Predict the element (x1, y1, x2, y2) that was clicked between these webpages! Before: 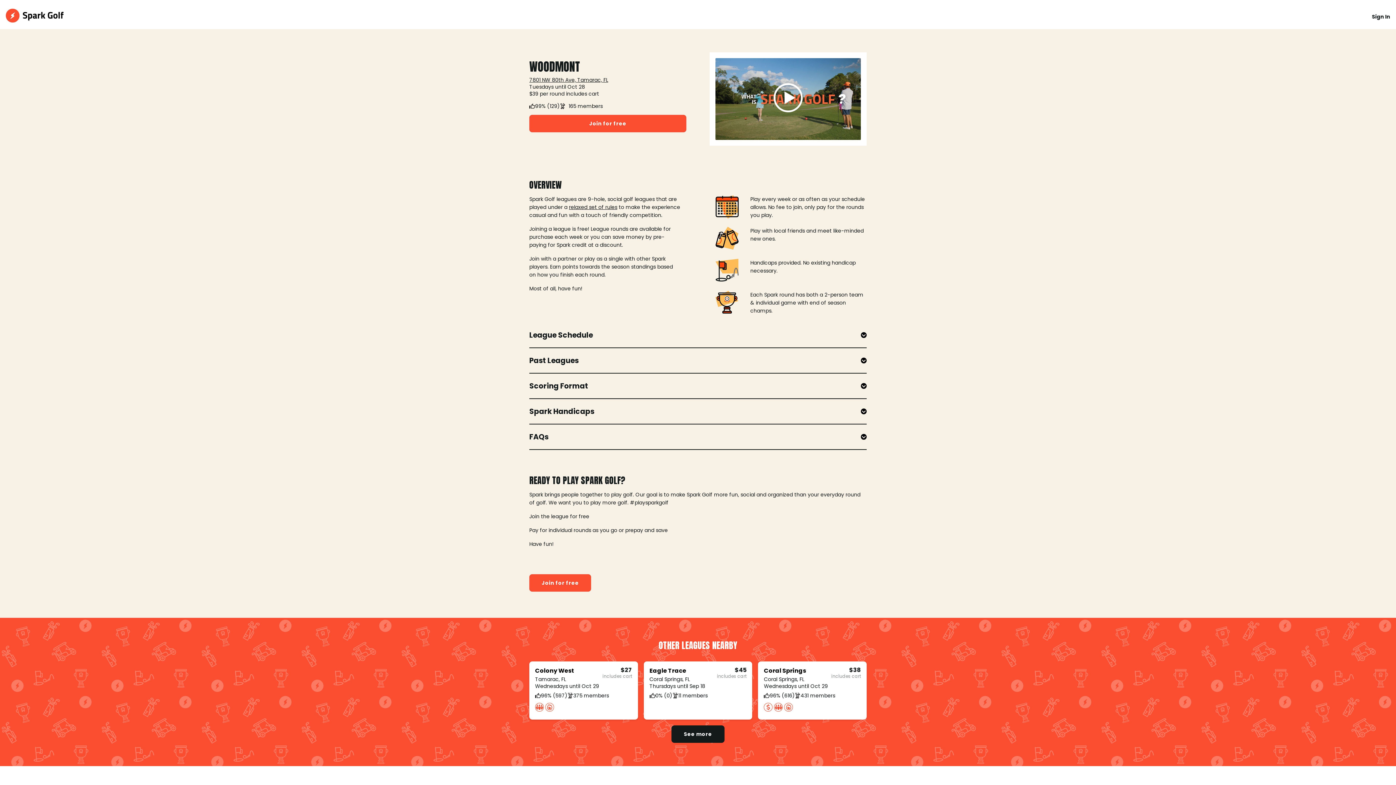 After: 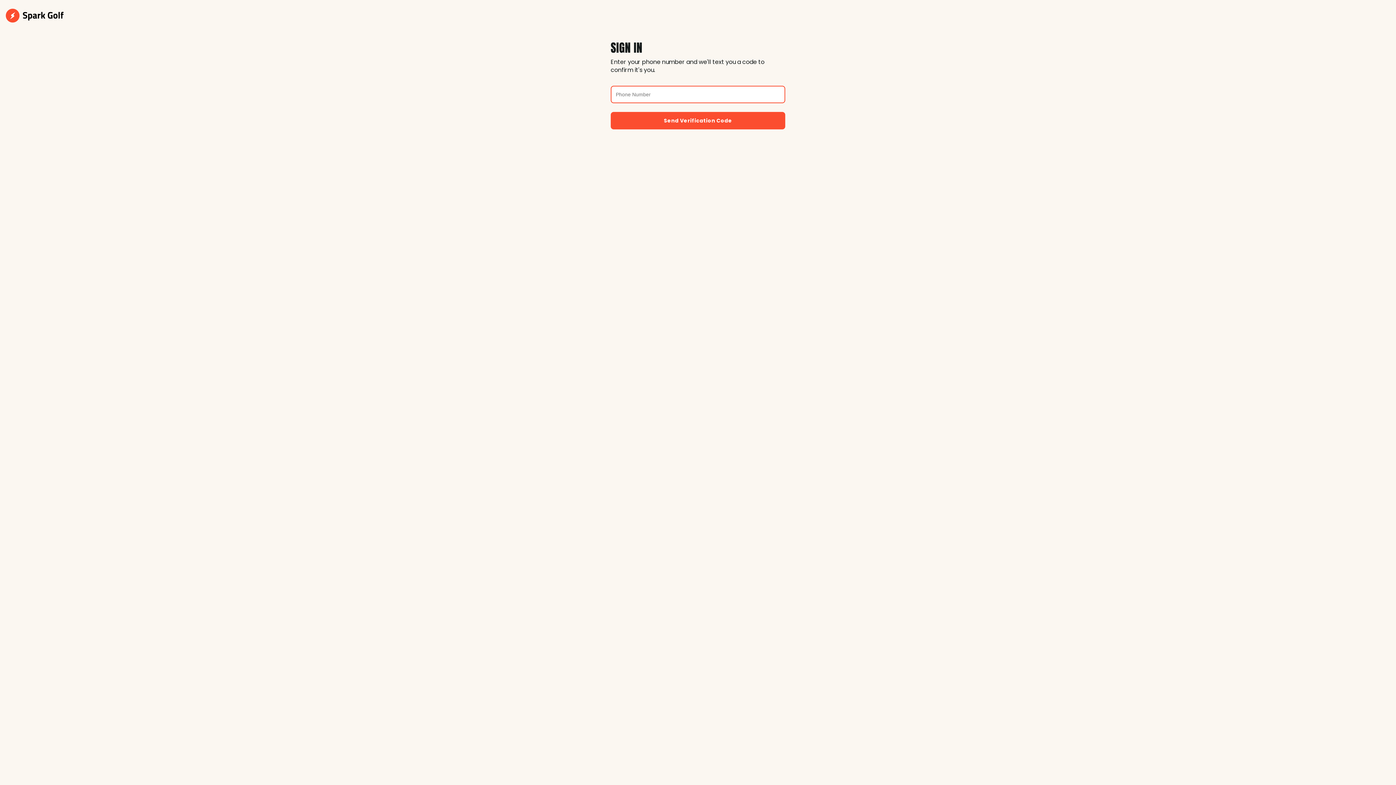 Action: bbox: (529, 114, 686, 132) label: Join for free